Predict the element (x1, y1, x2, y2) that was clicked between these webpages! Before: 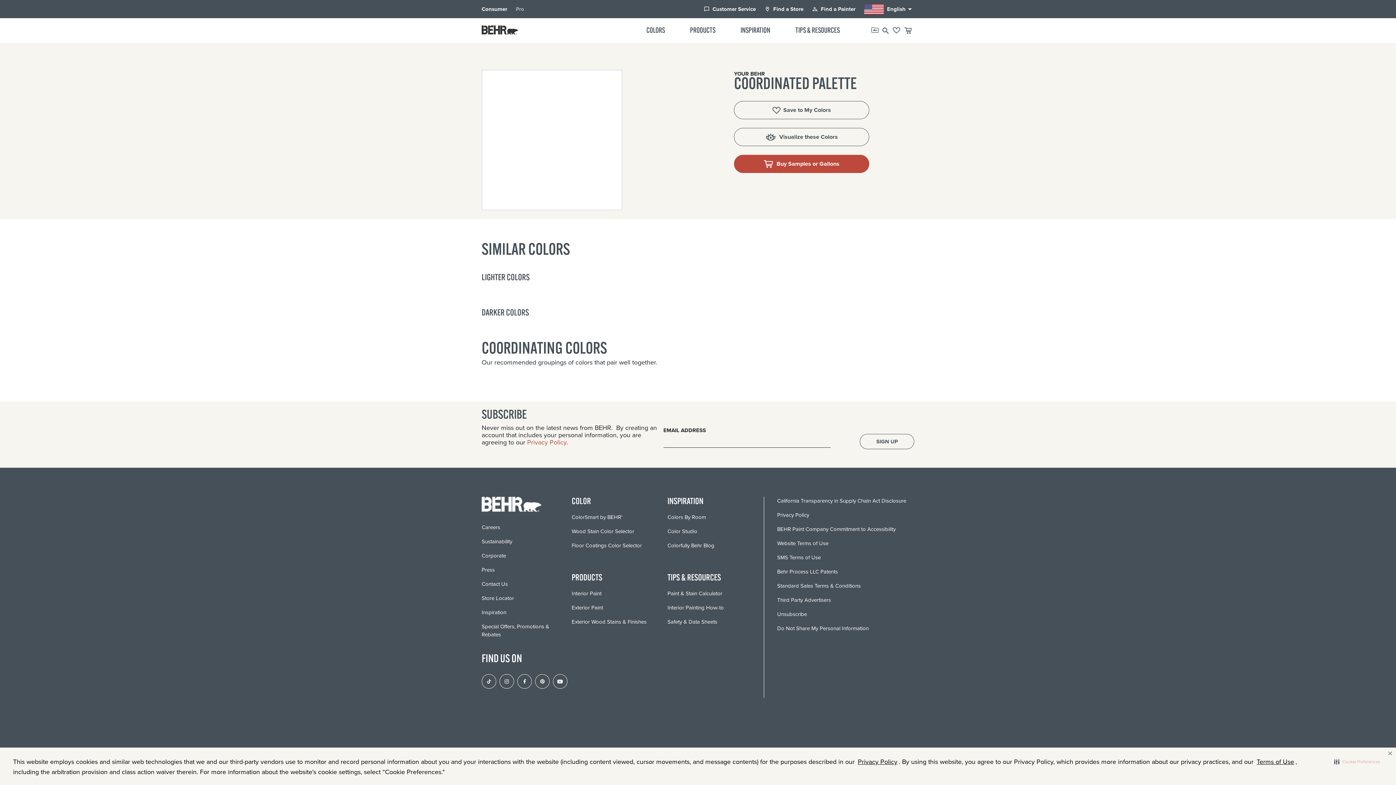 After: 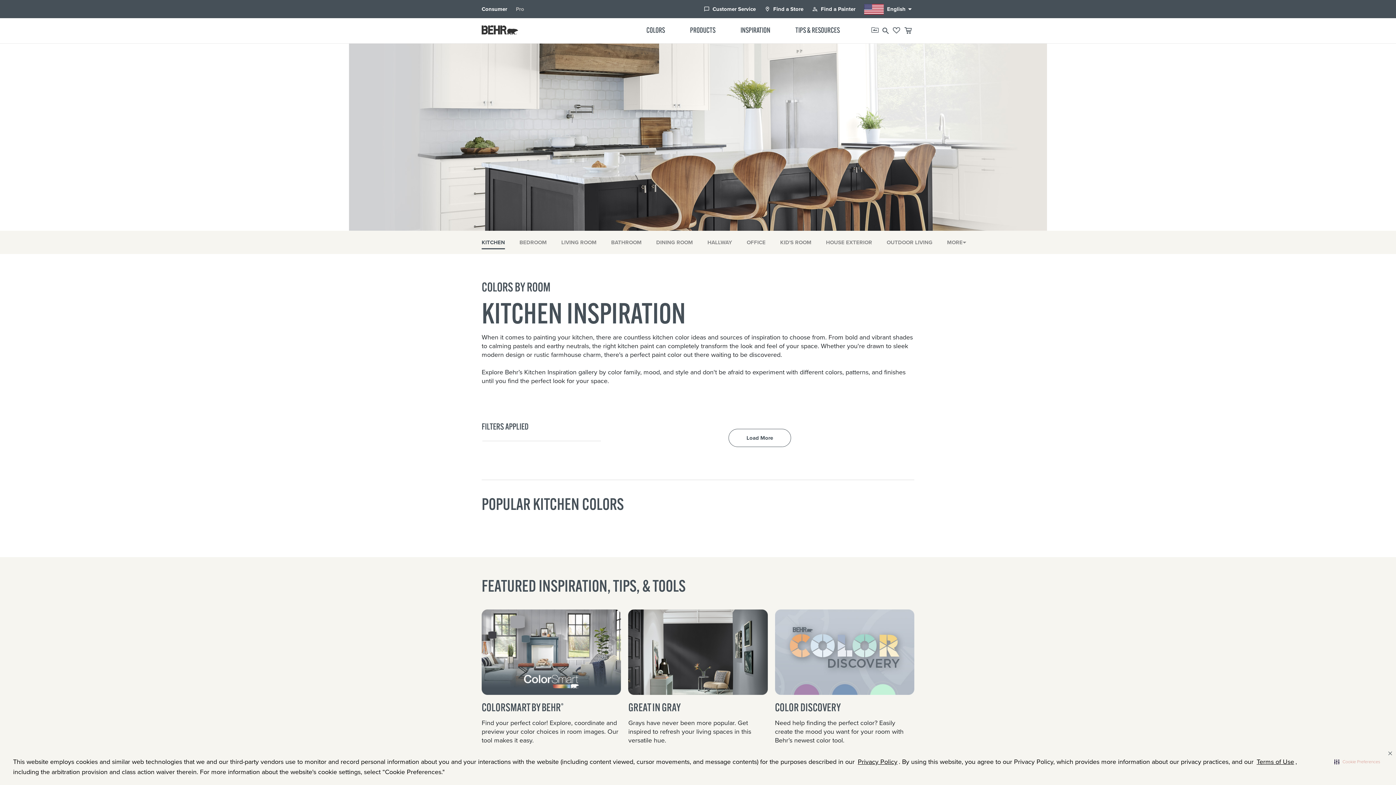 Action: bbox: (481, 608, 506, 616) label: Inspiration